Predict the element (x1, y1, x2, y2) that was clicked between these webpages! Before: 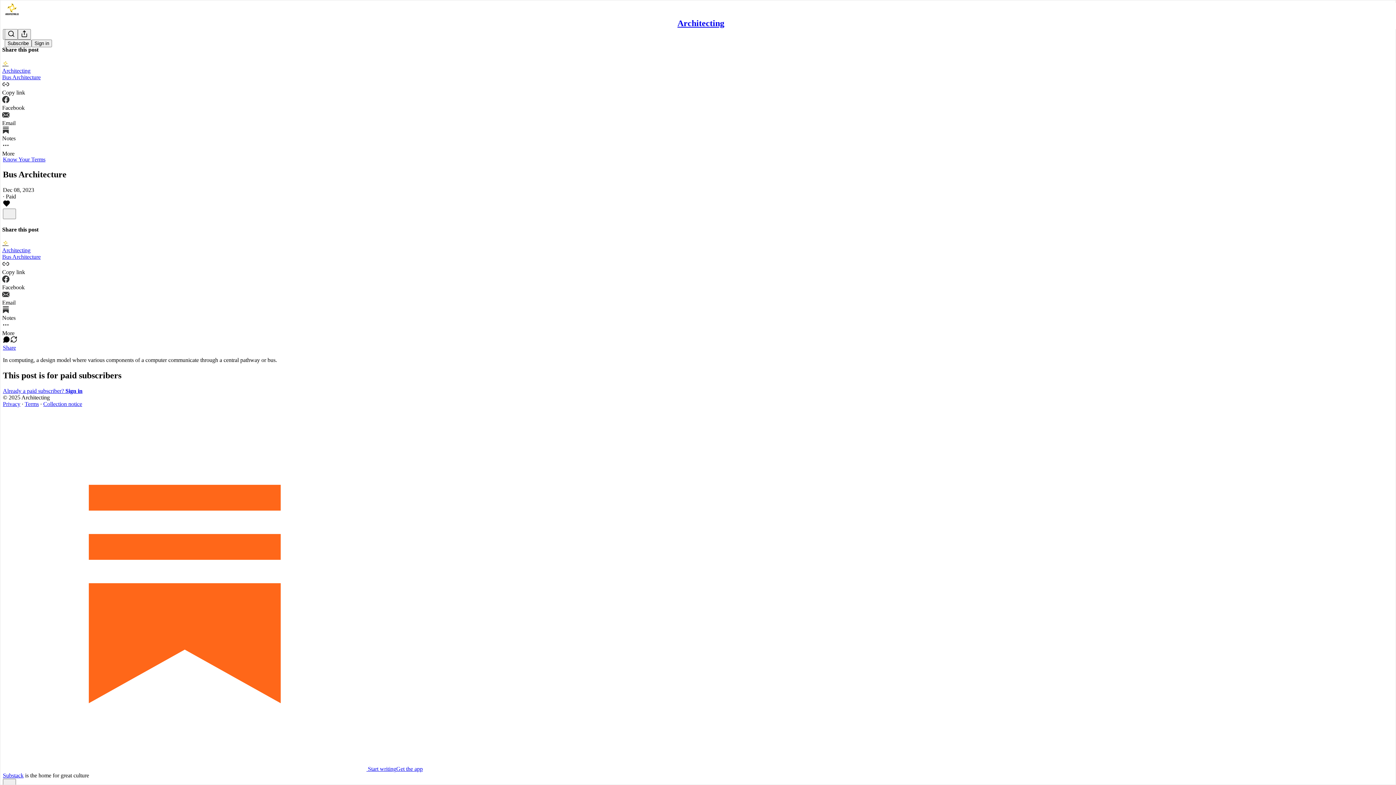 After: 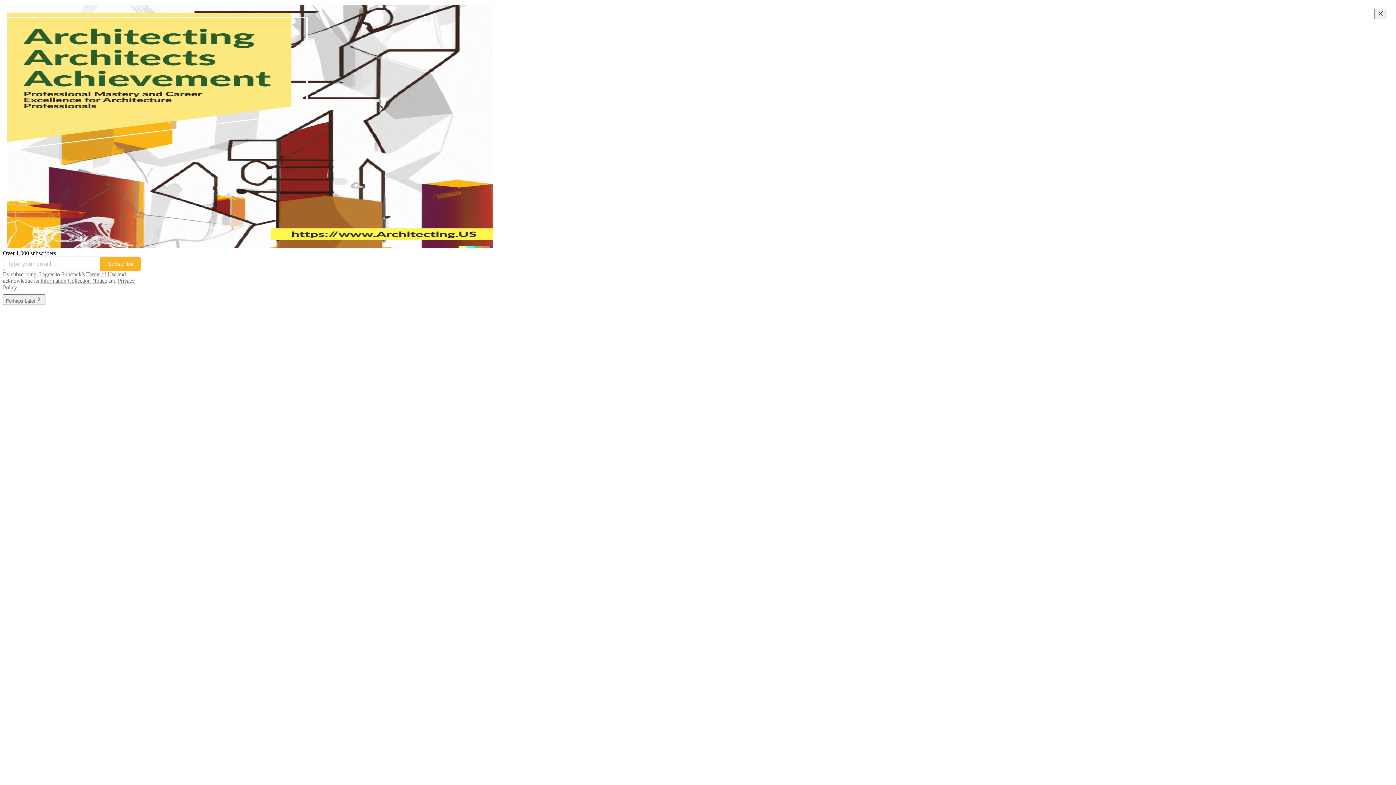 Action: bbox: (4, 2, 1399, 17)